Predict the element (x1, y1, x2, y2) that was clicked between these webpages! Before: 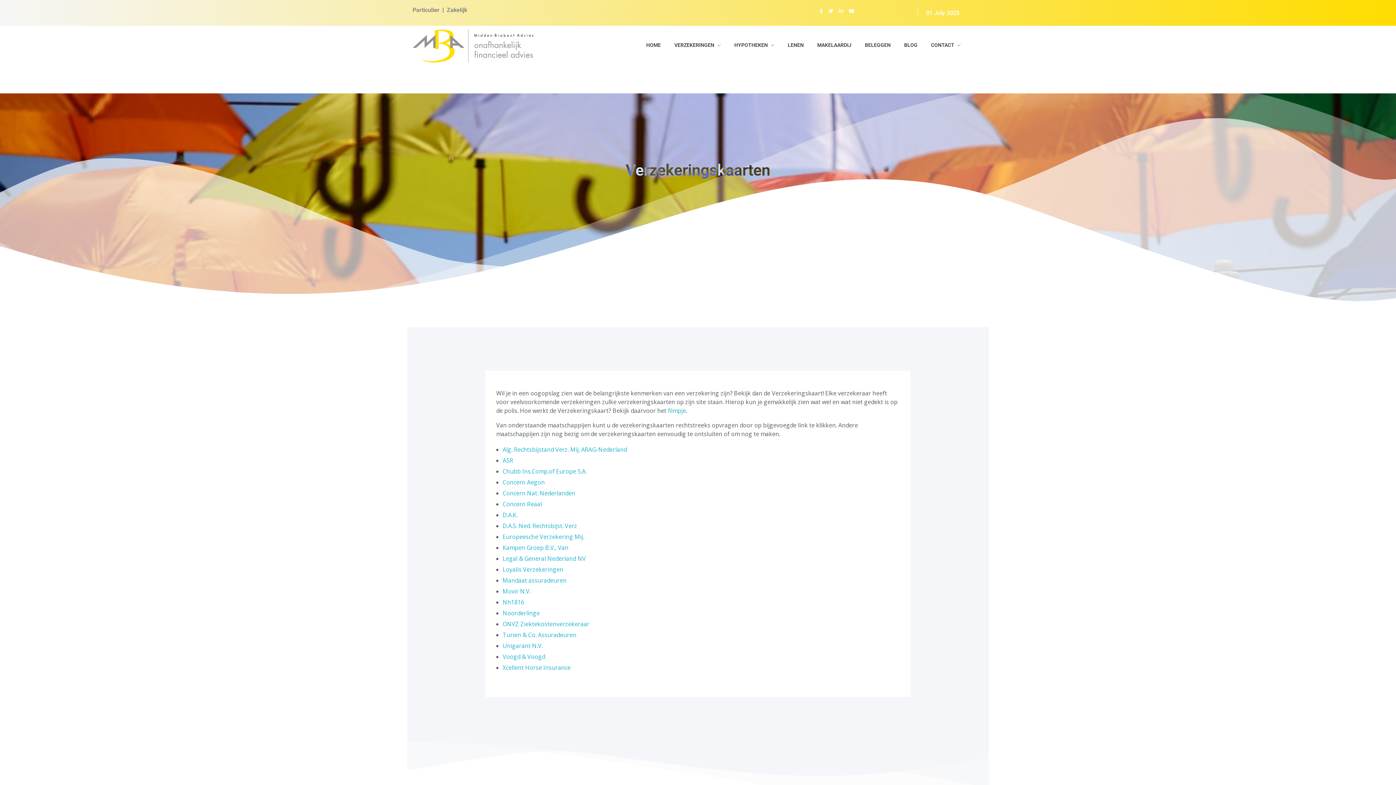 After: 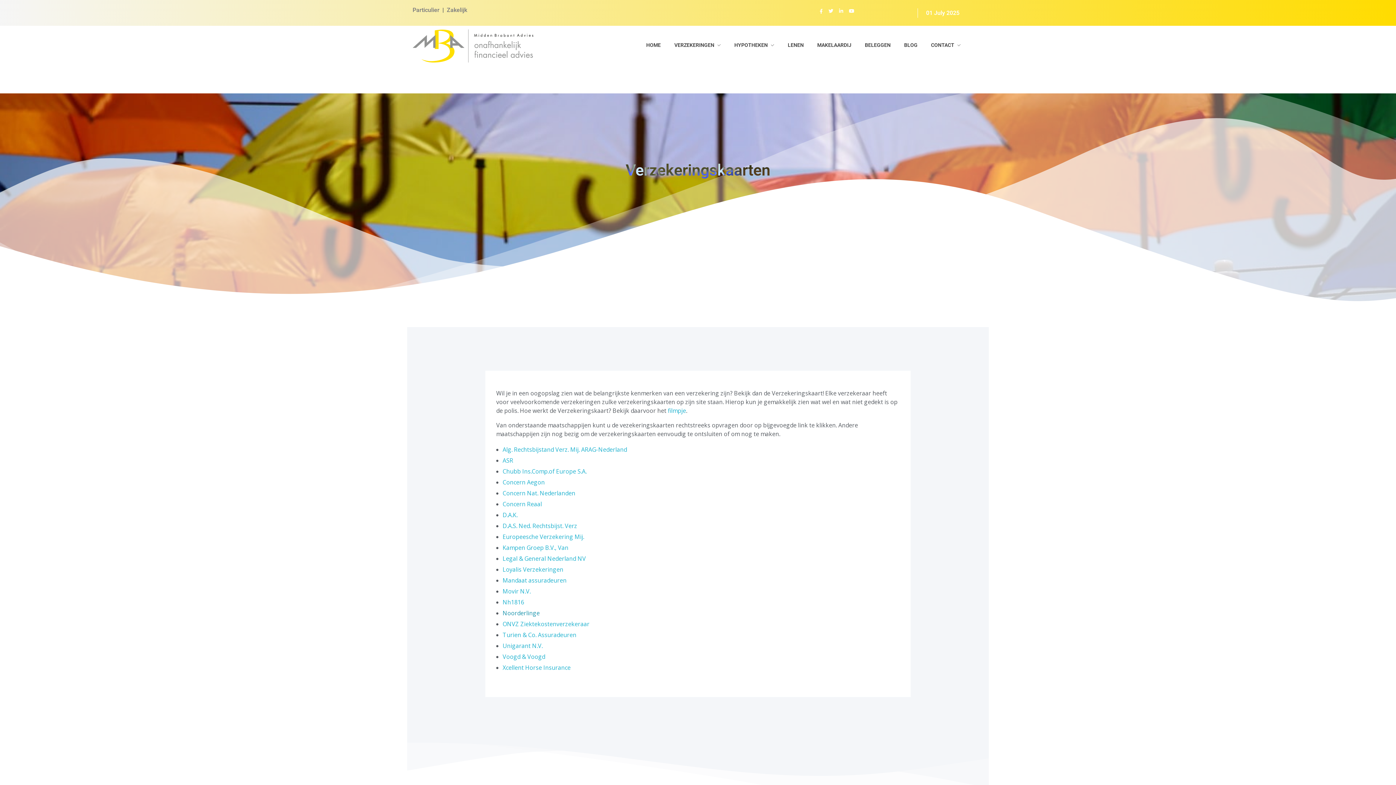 Action: bbox: (502, 609, 539, 617) label: Noorderlinge